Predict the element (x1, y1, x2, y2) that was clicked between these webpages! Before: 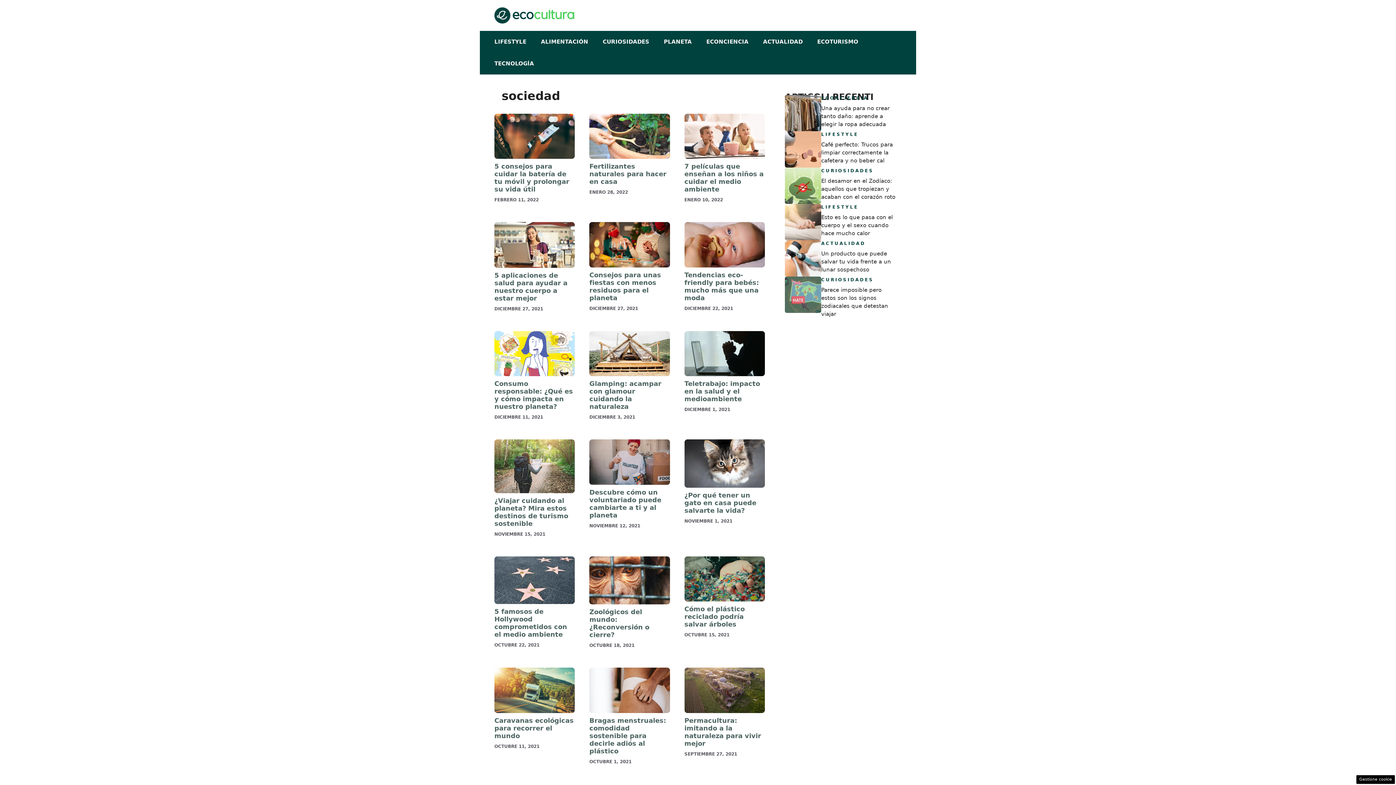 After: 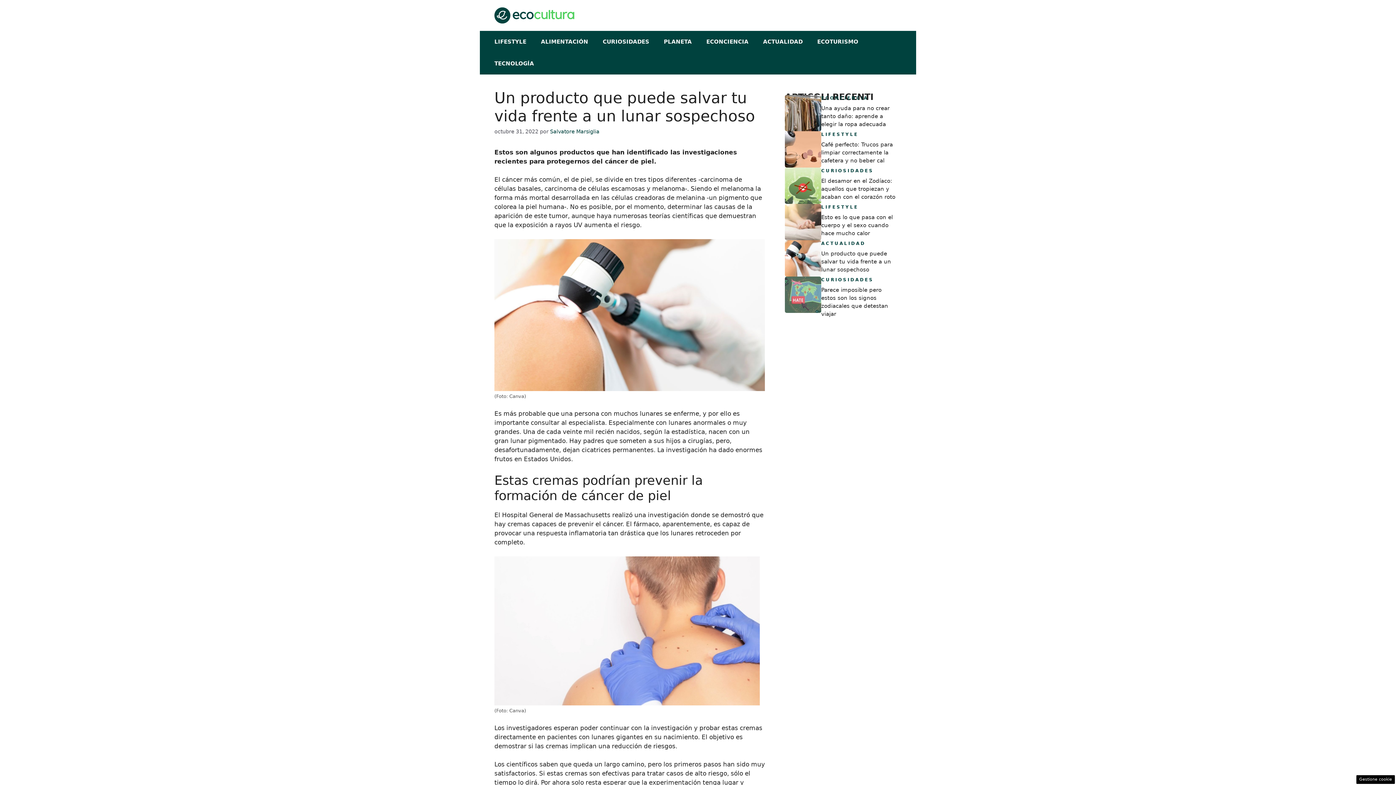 Action: bbox: (785, 254, 821, 261)